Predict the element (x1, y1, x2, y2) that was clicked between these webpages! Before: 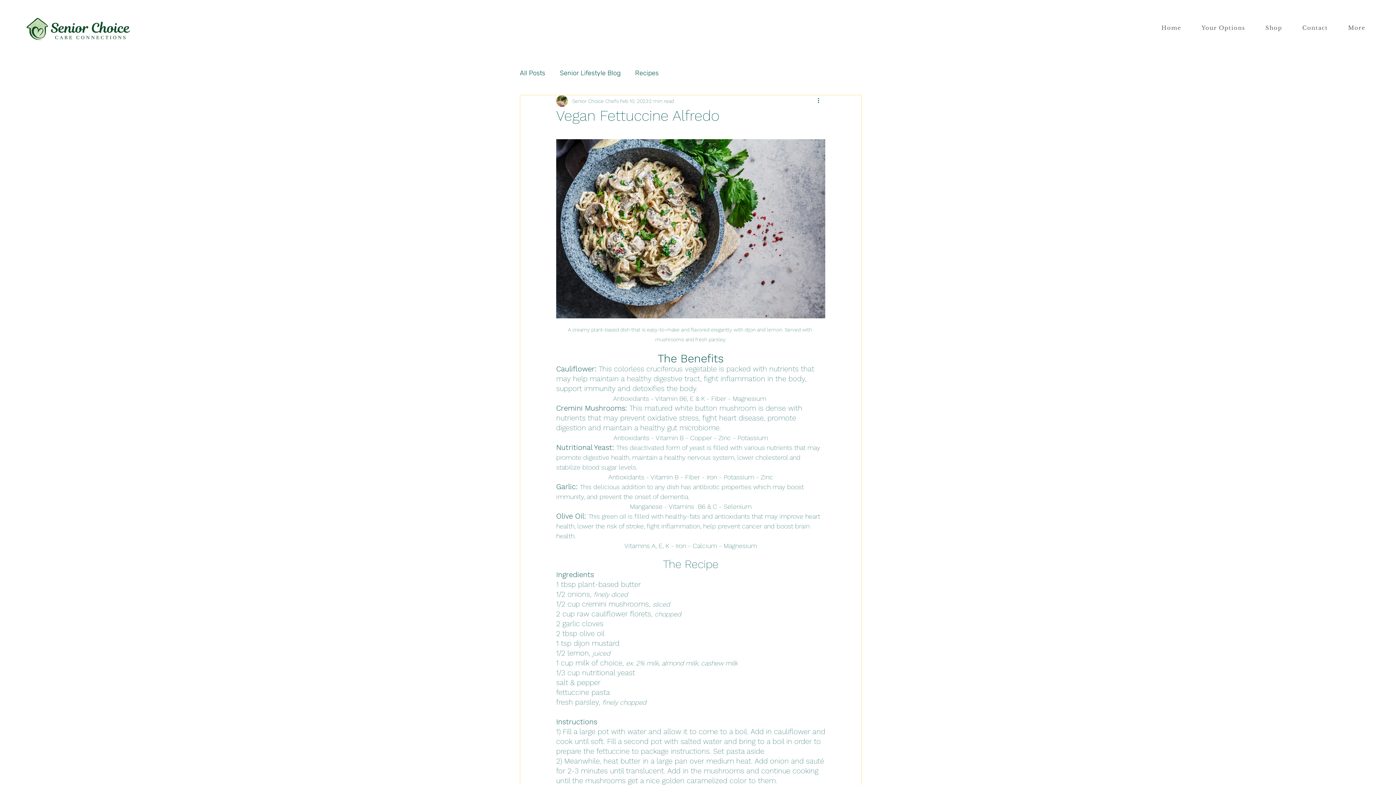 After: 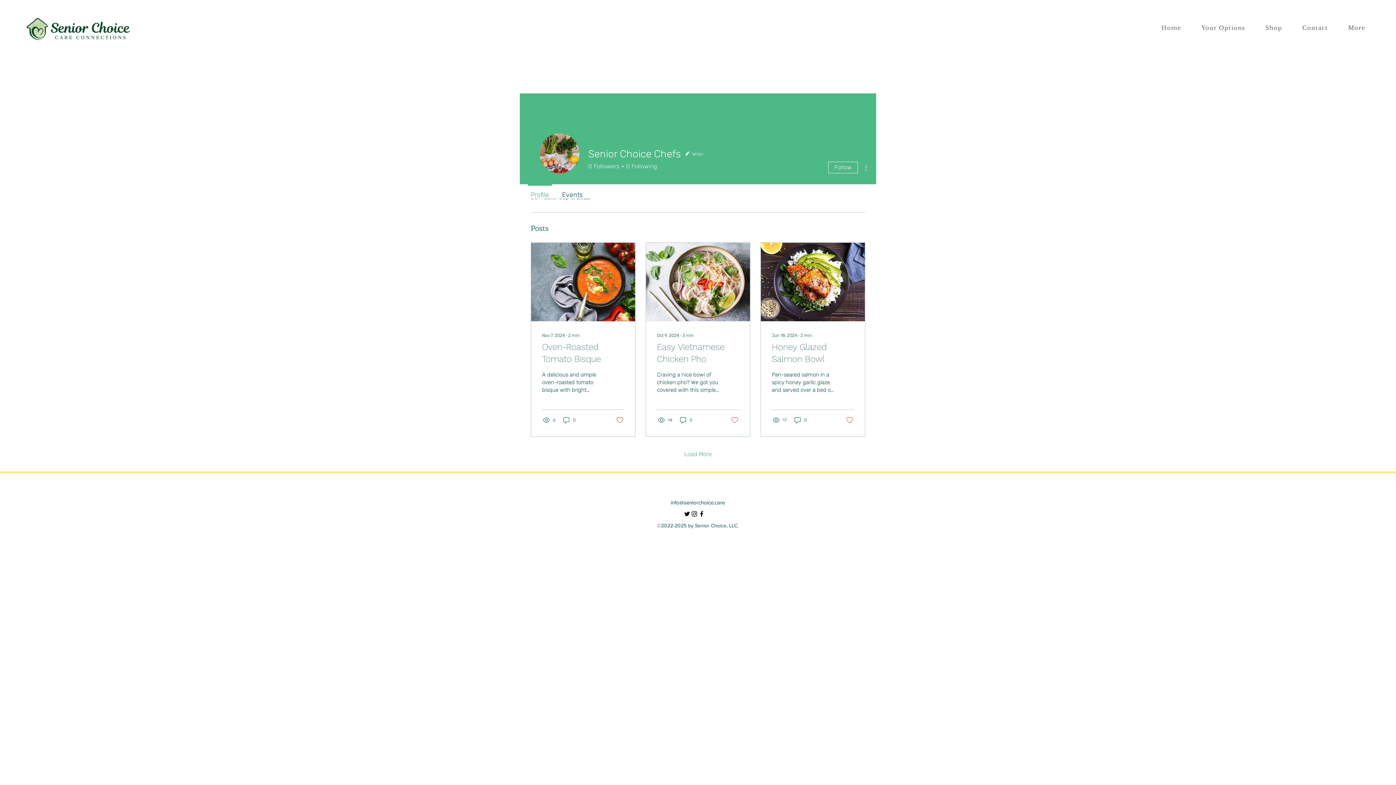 Action: label: Senior Choice Chefs bbox: (572, 97, 618, 104)